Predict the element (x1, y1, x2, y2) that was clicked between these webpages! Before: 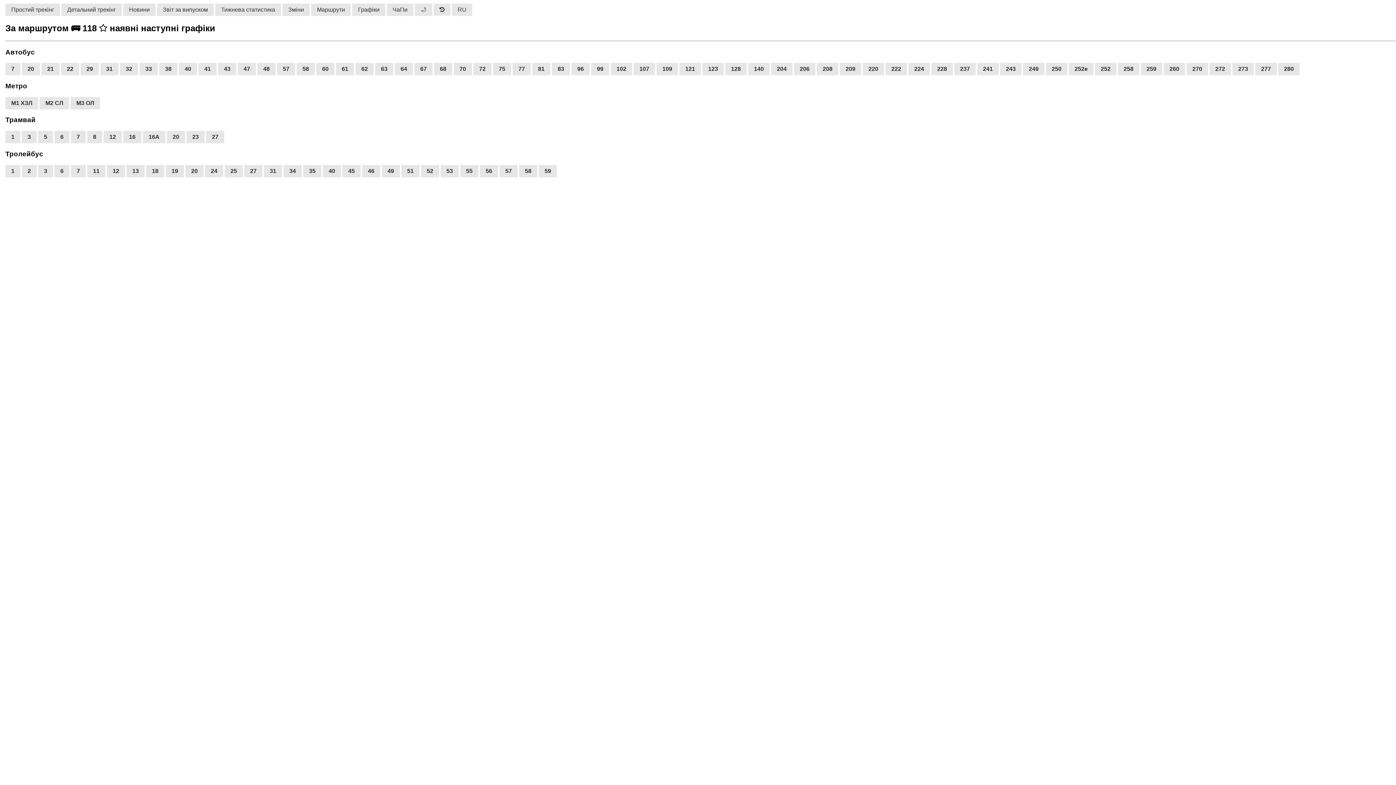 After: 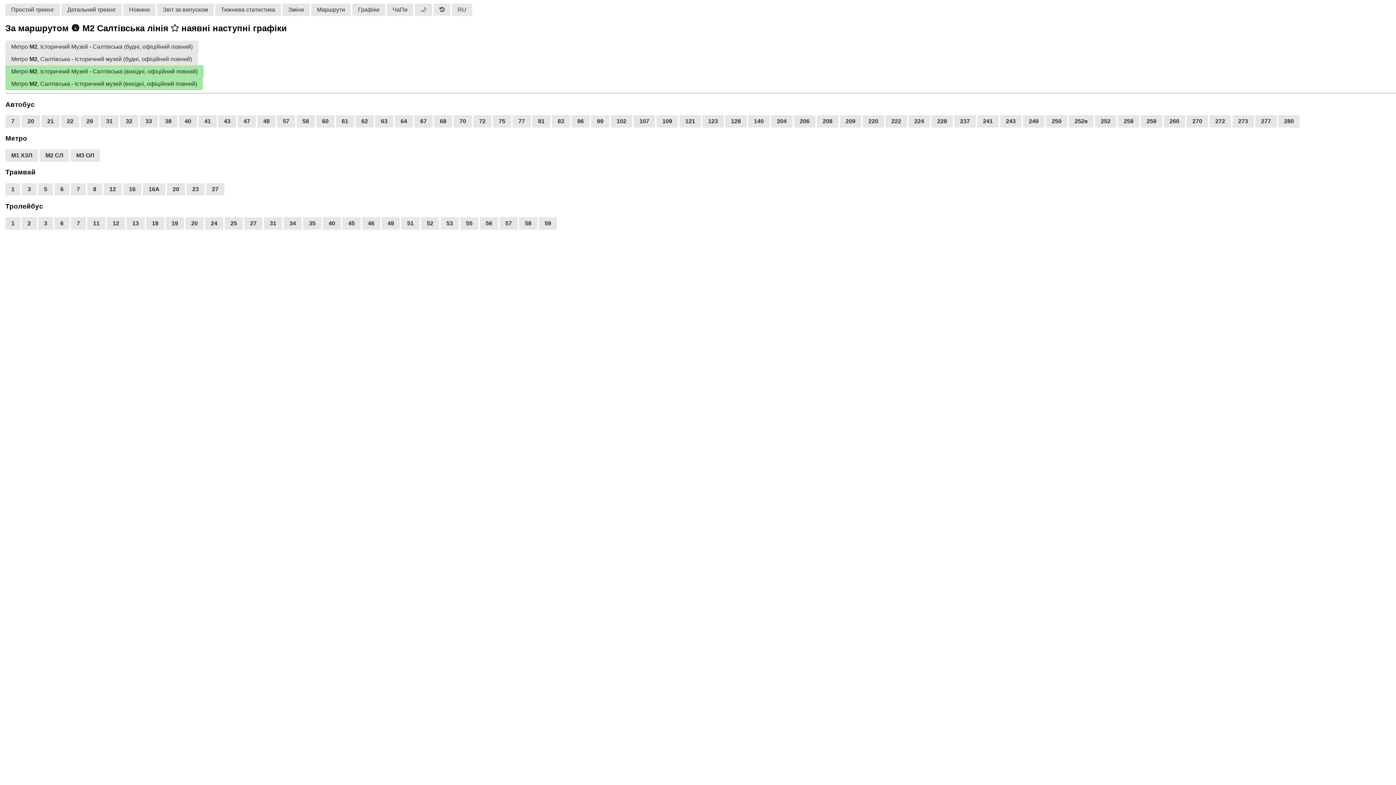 Action: label: М2 СЛ bbox: (39, 96, 69, 109)